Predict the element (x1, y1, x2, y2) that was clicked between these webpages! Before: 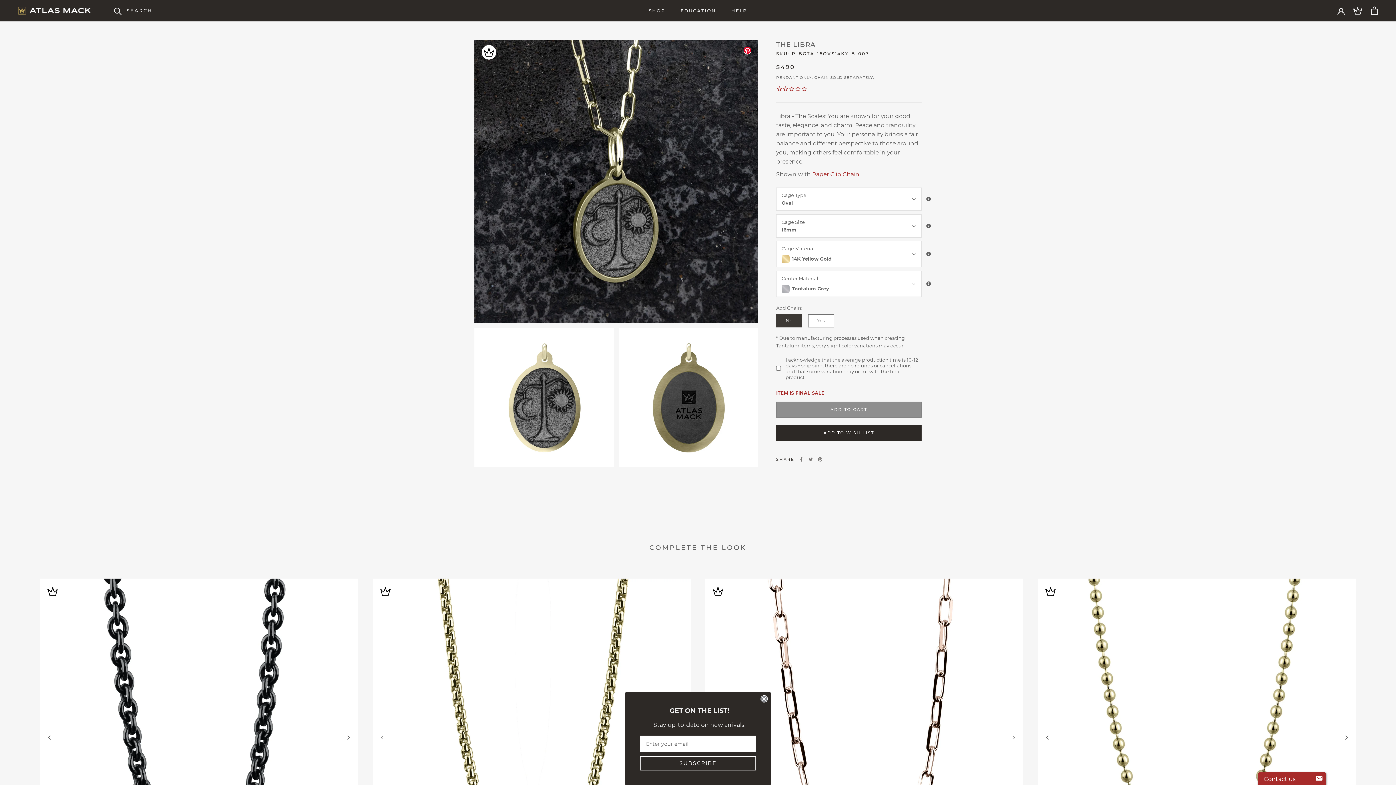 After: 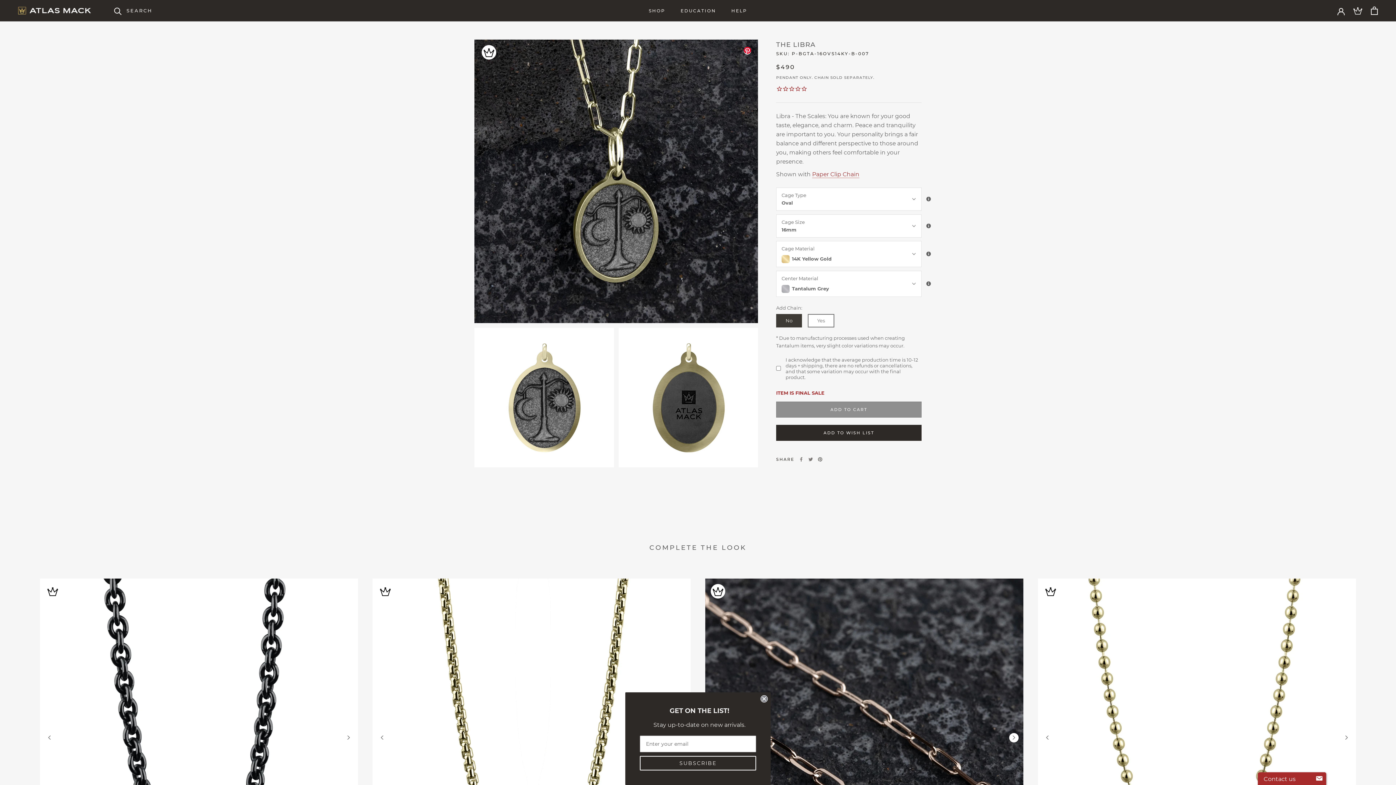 Action: bbox: (1009, 720, 1018, 729) label: Next